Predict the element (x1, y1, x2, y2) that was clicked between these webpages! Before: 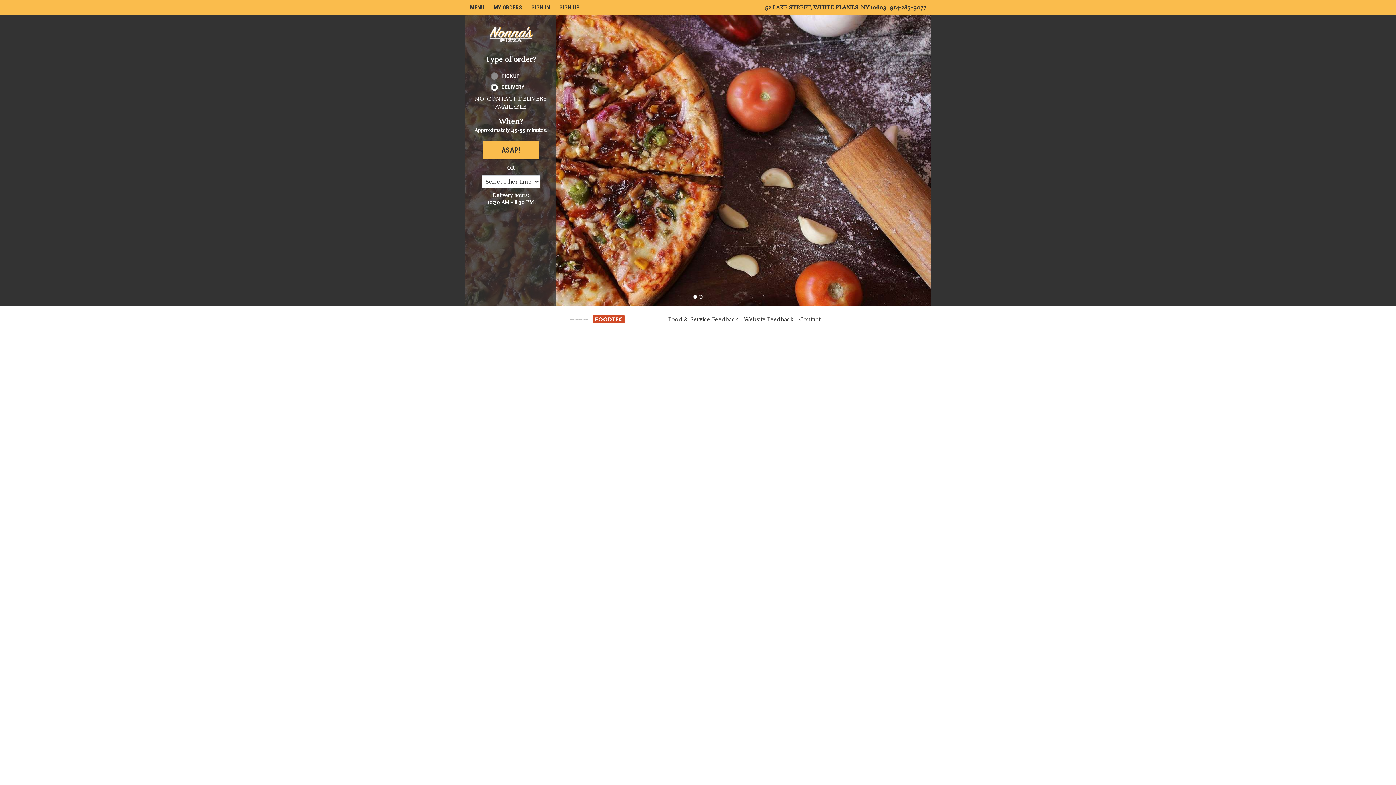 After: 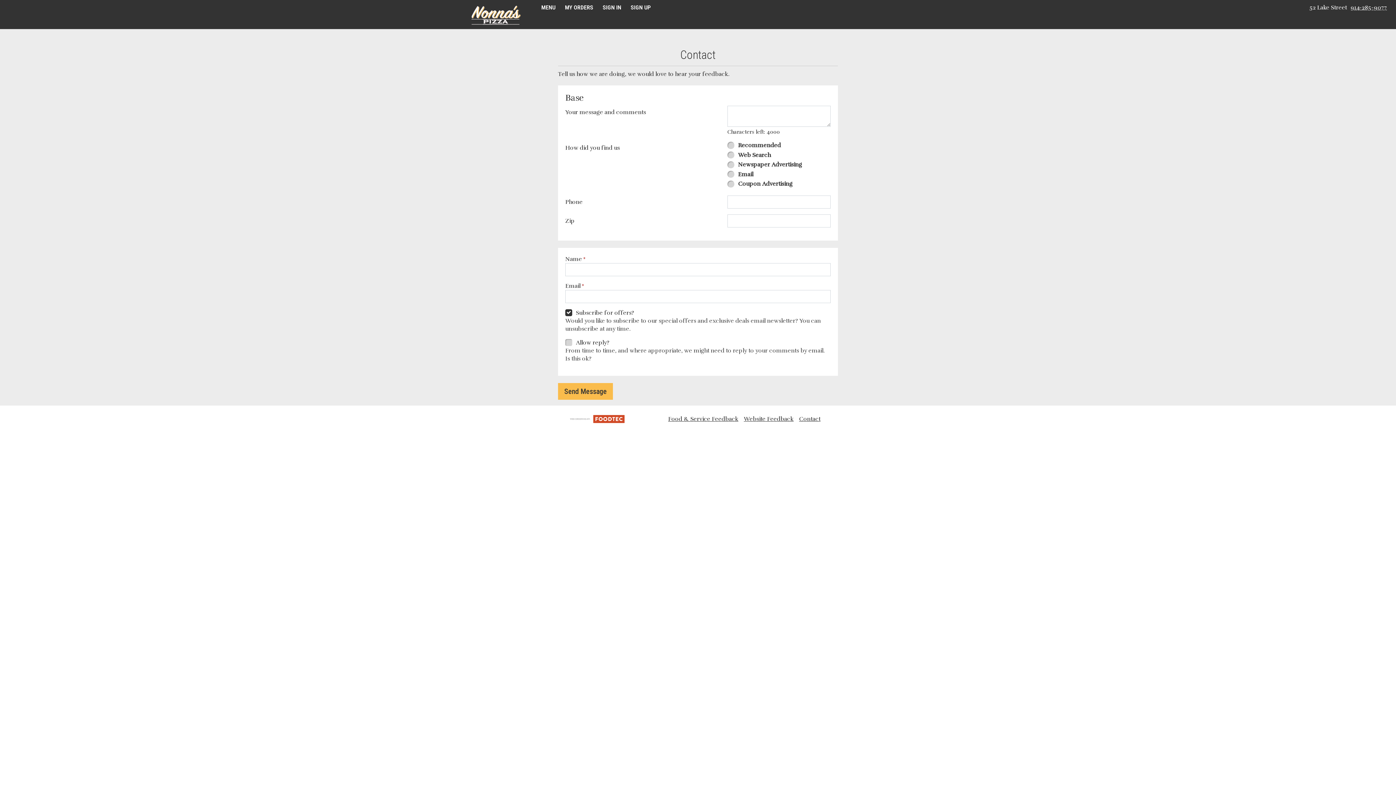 Action: label: Contact bbox: (799, 315, 820, 323)